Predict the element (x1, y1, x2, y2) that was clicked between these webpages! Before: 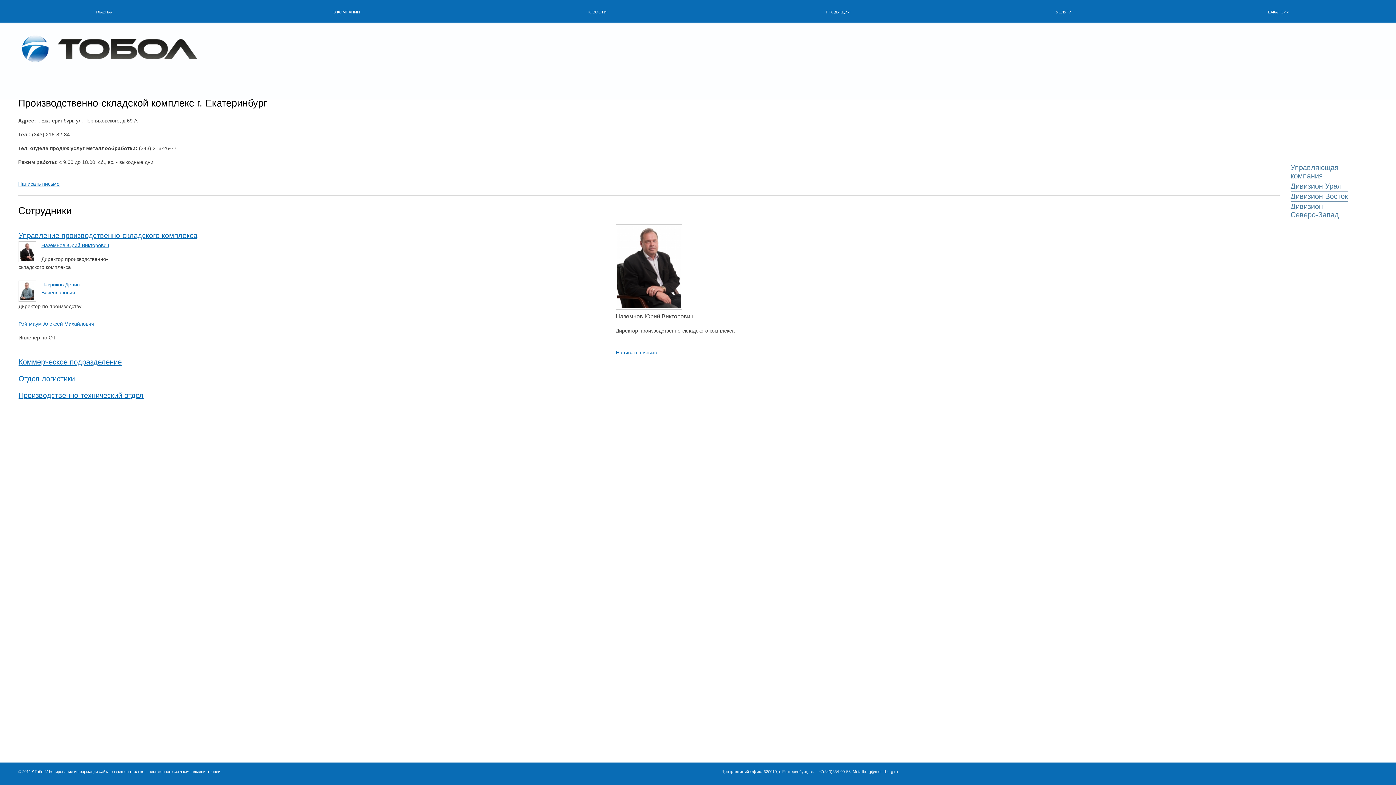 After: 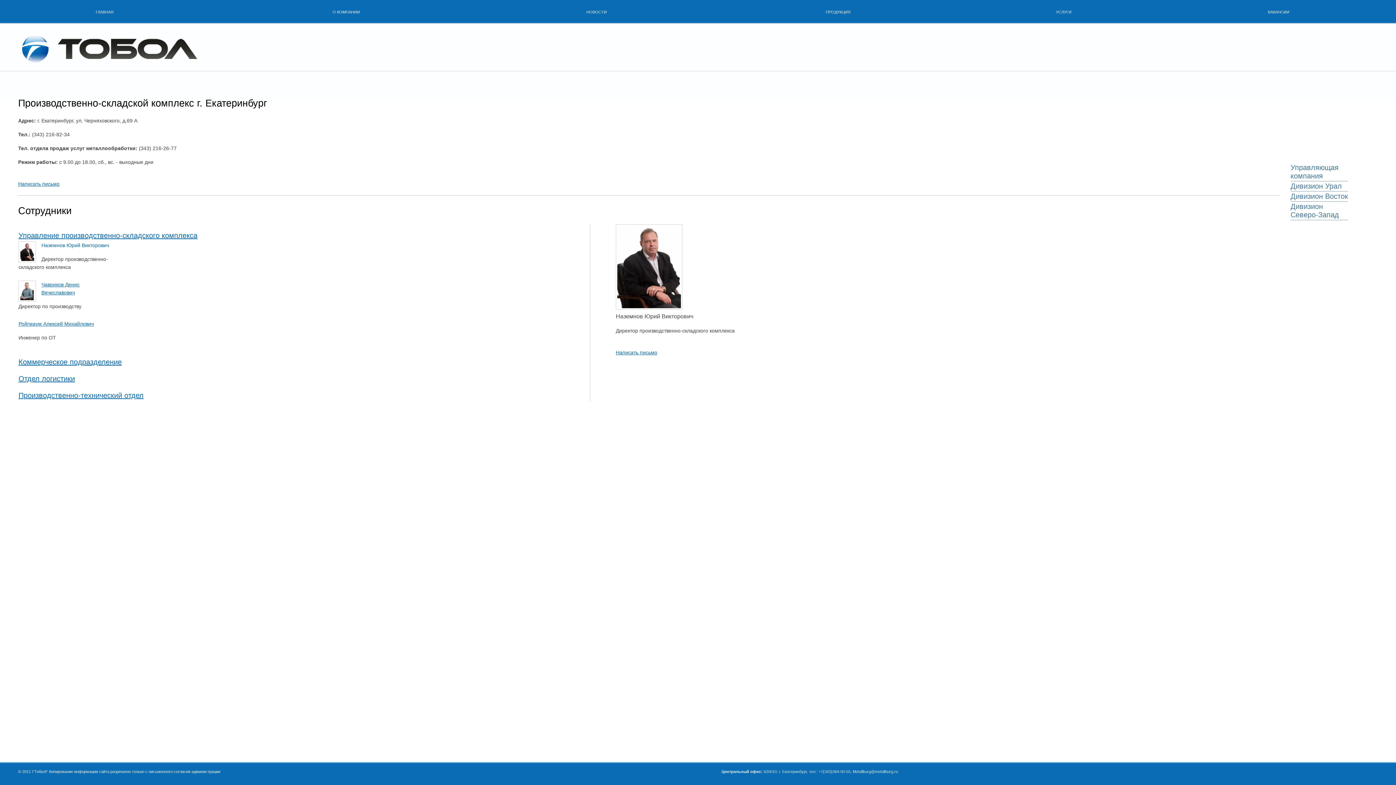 Action: bbox: (41, 242, 109, 248) label: Наземнов Юрий Викторович